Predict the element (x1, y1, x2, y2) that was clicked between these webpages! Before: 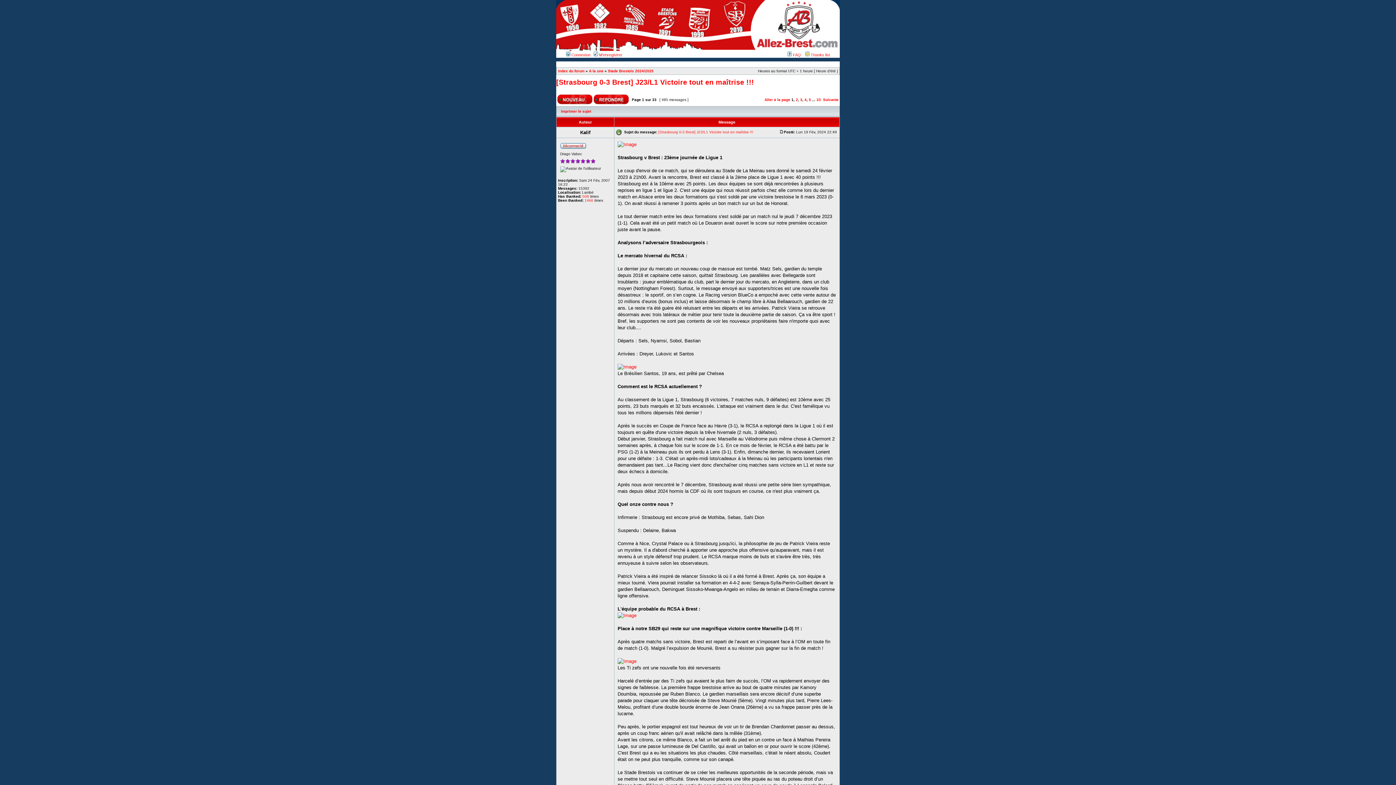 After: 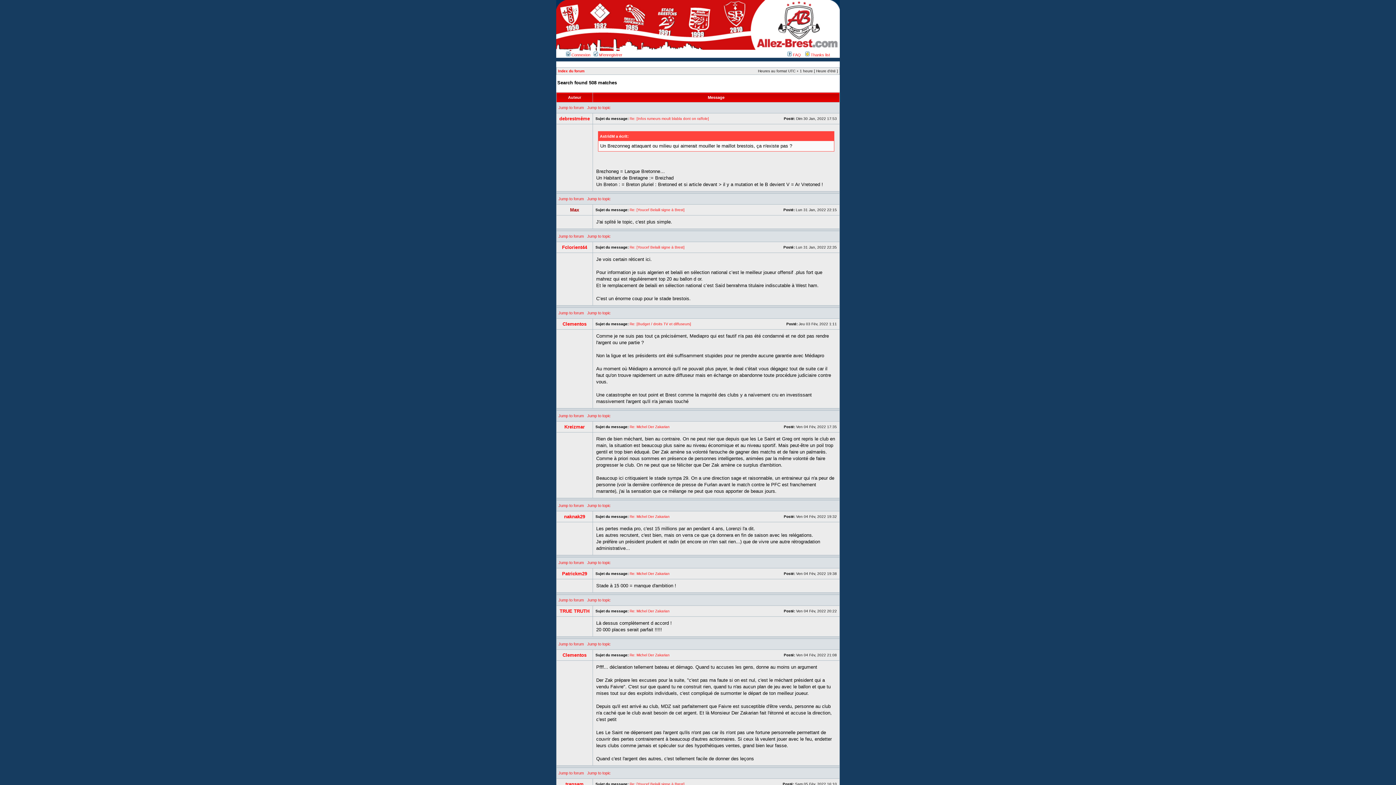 Action: bbox: (582, 194, 589, 198) label: 508